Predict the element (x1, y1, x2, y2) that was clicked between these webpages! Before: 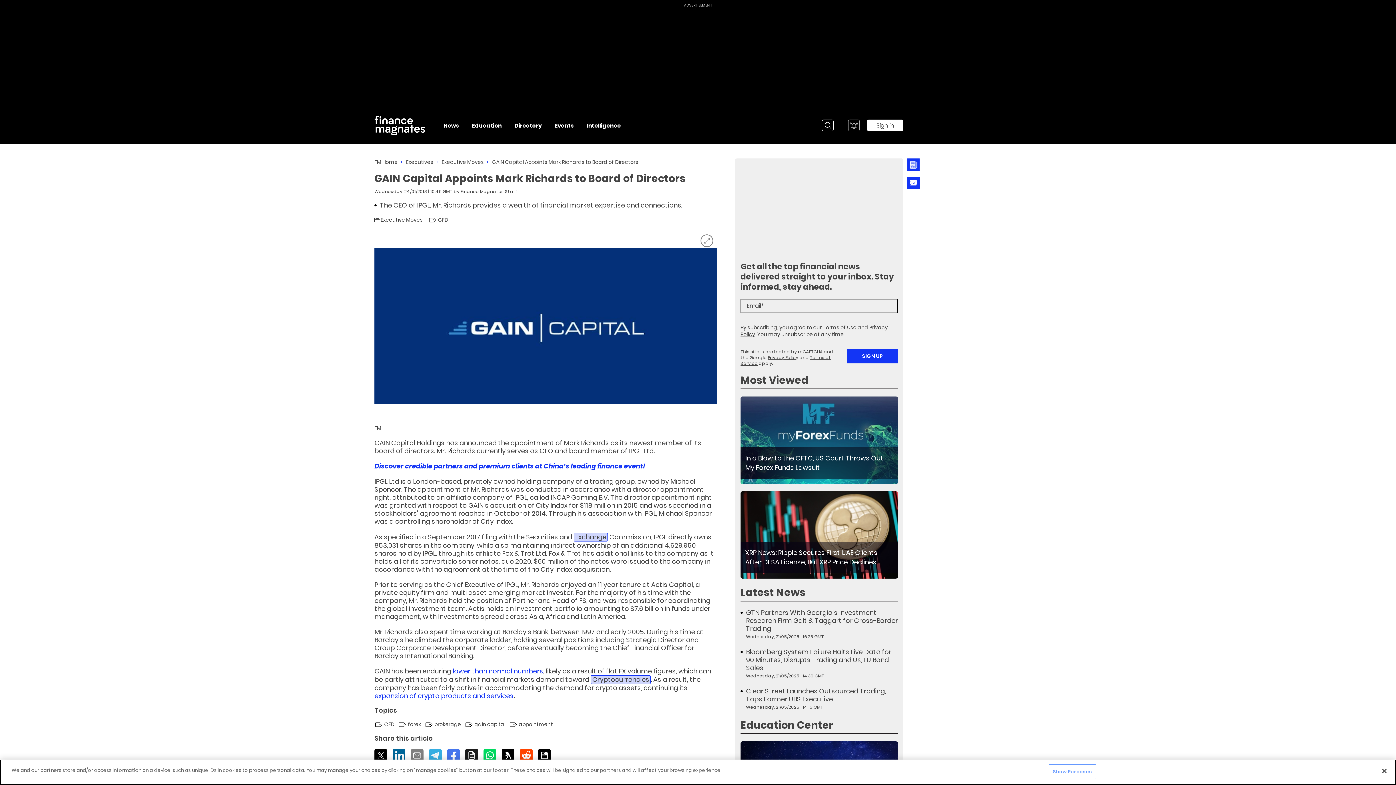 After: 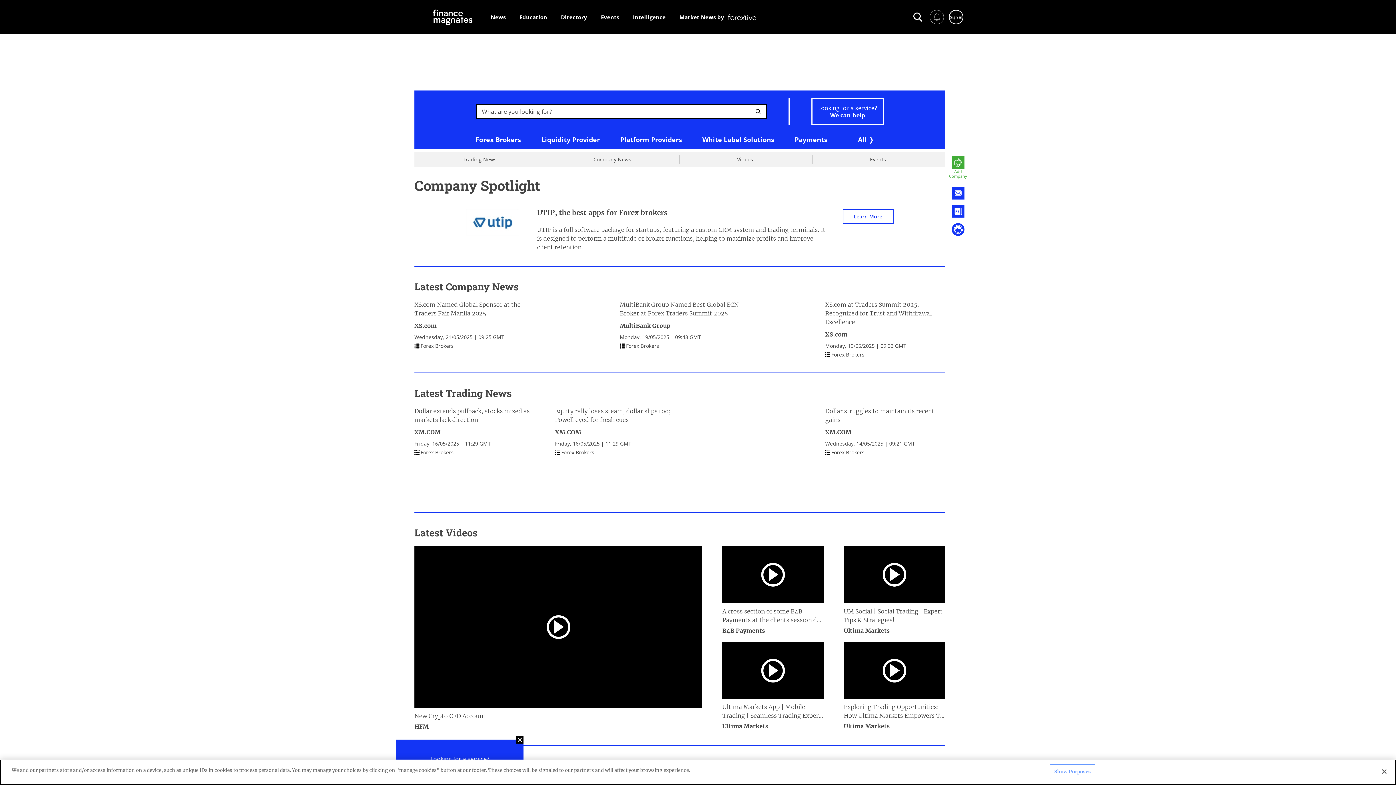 Action: bbox: (514, 115, 542, 135) label: Directory